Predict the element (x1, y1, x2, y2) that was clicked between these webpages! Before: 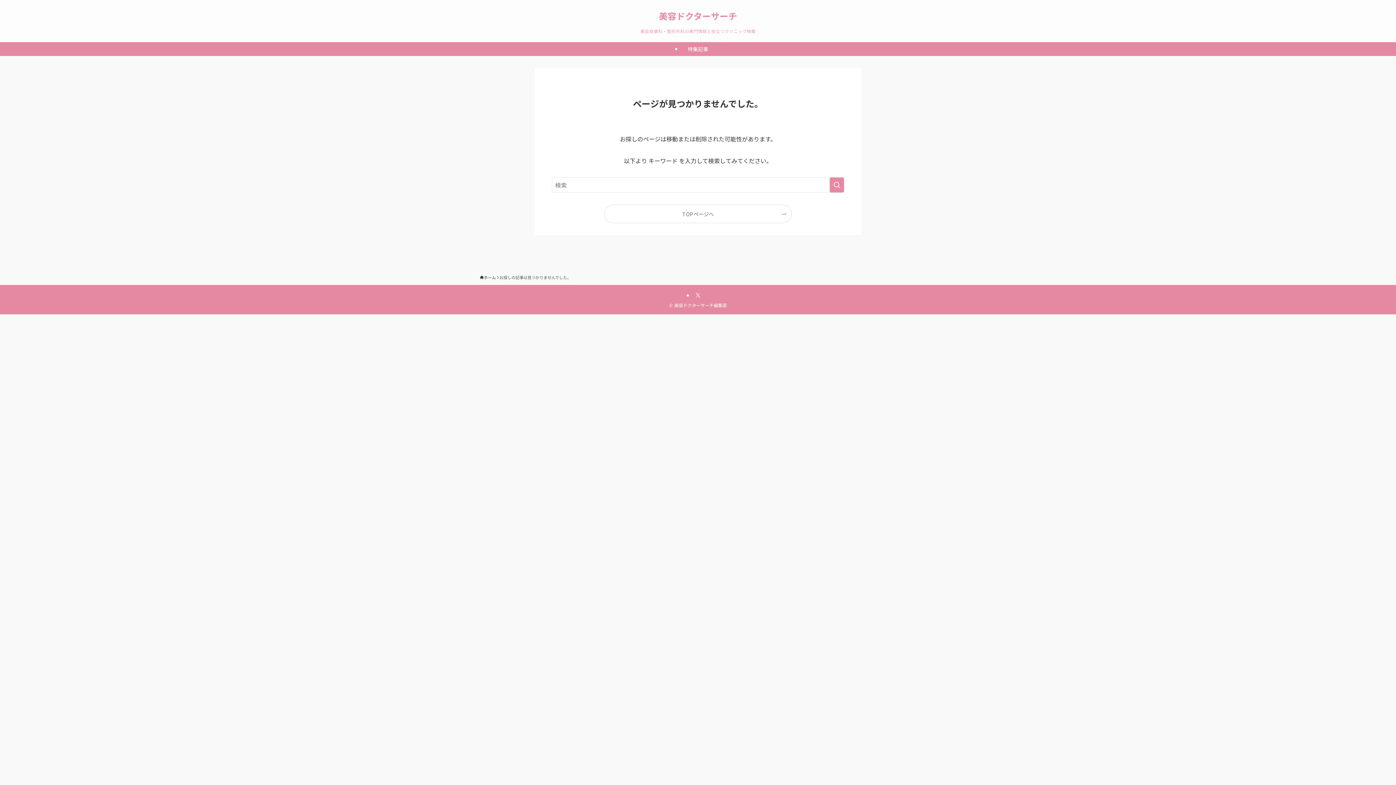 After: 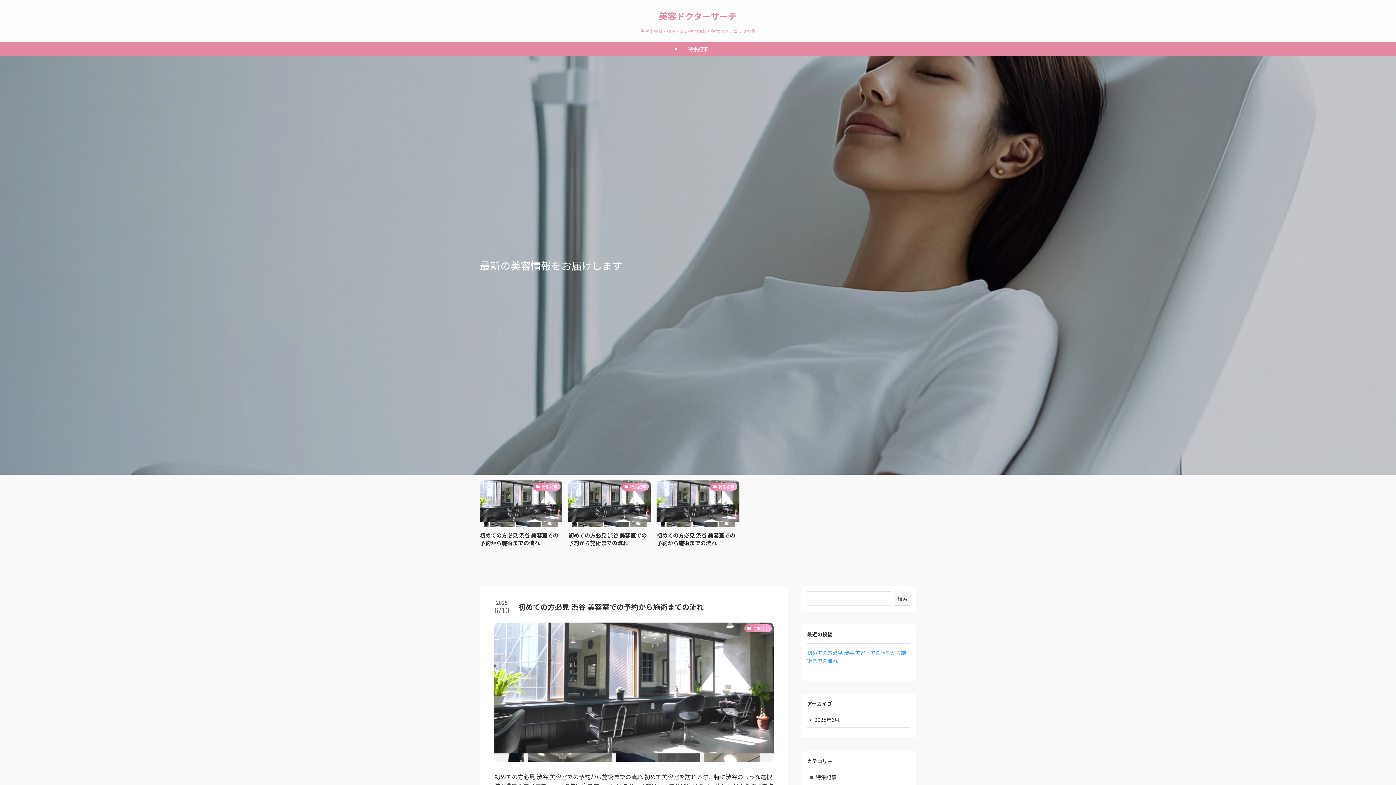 Action: bbox: (659, 11, 737, 20) label: 美容ドクターサーチ